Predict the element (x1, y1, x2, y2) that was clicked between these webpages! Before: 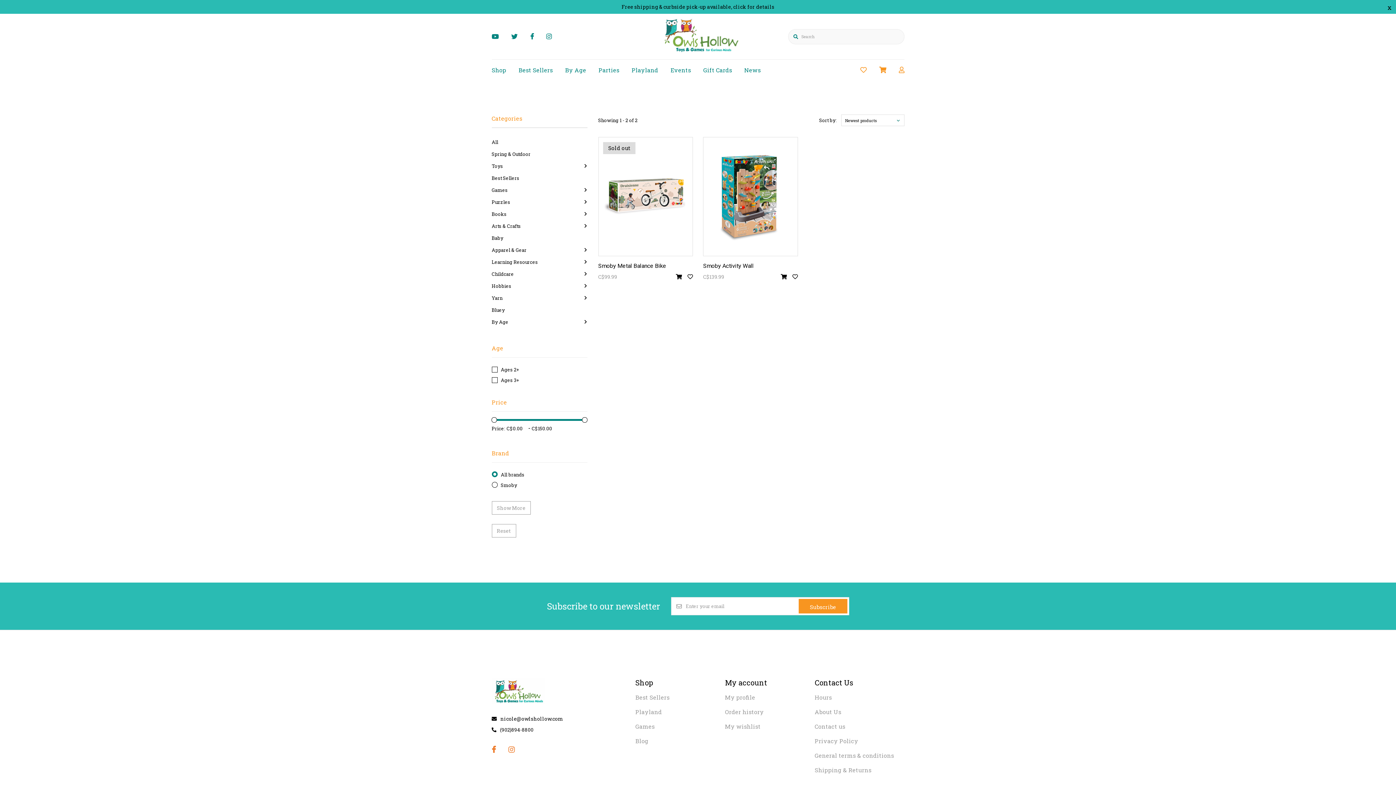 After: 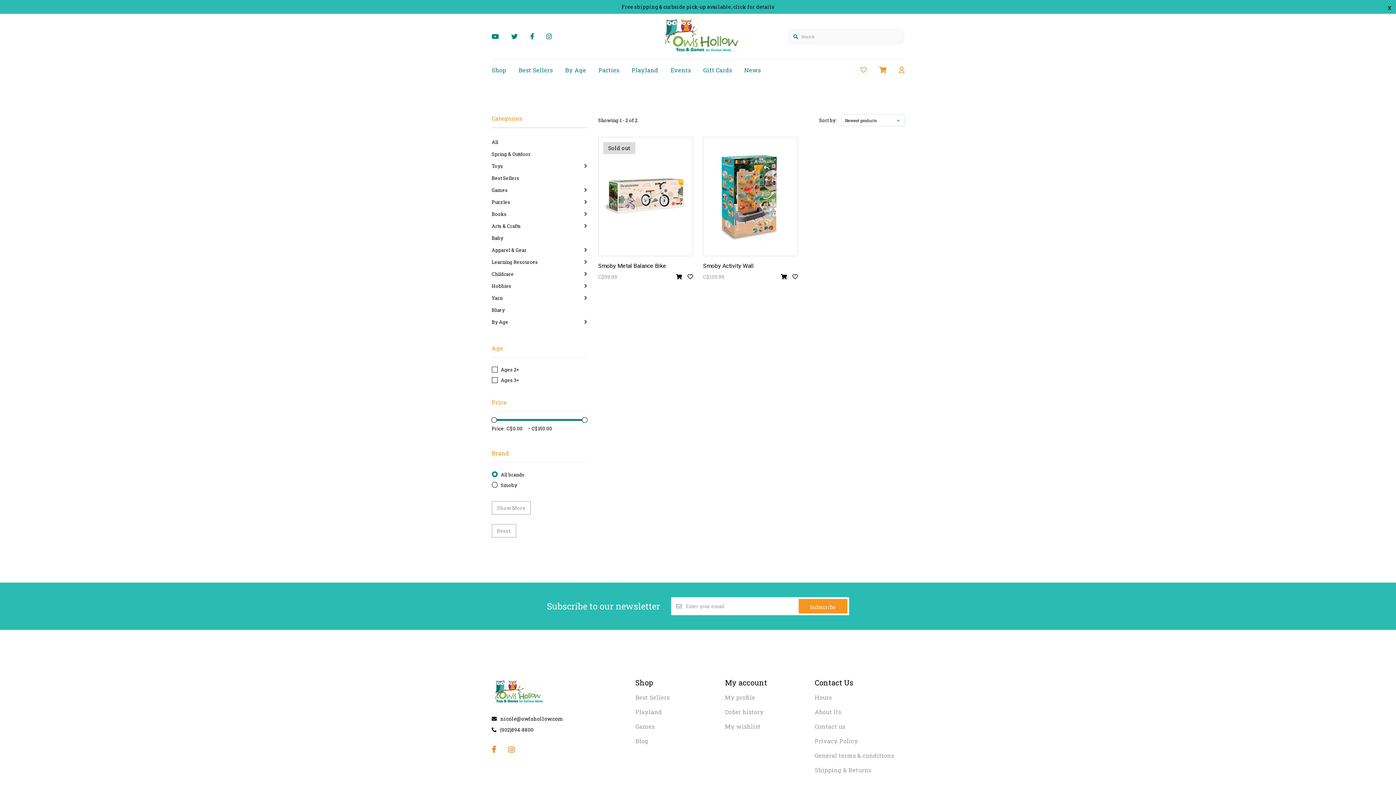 Action: bbox: (546, 32, 551, 40)